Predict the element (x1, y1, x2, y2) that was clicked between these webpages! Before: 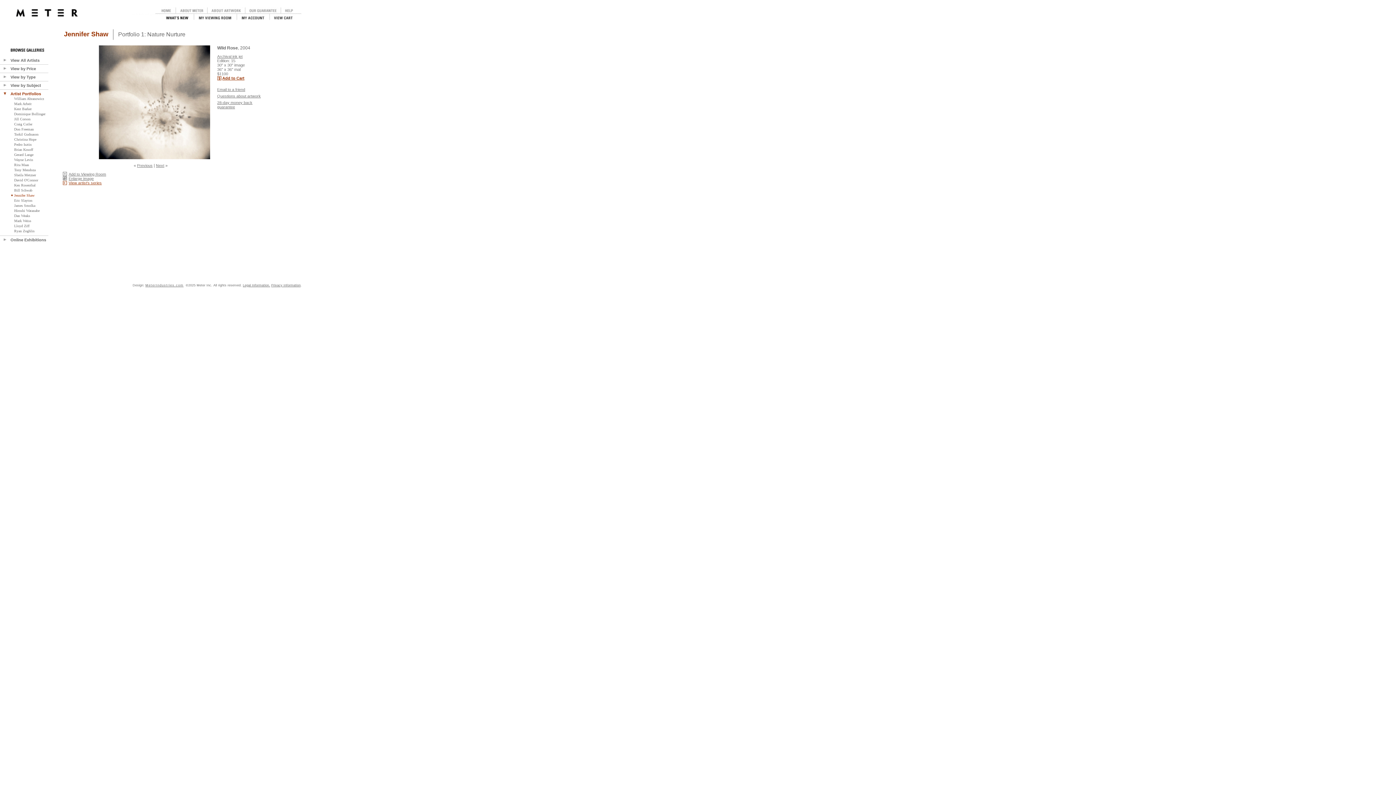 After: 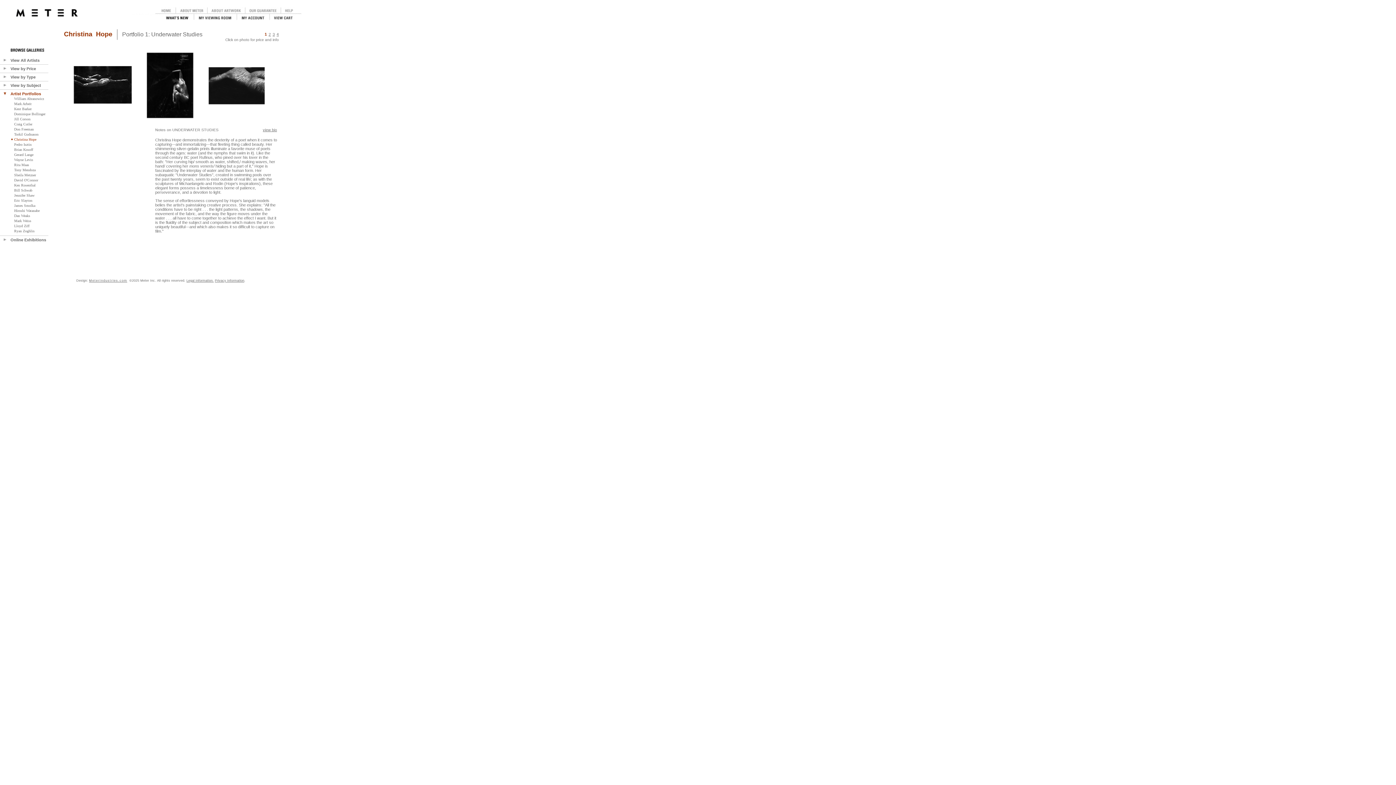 Action: label: Christina Hope bbox: (14, 137, 36, 141)